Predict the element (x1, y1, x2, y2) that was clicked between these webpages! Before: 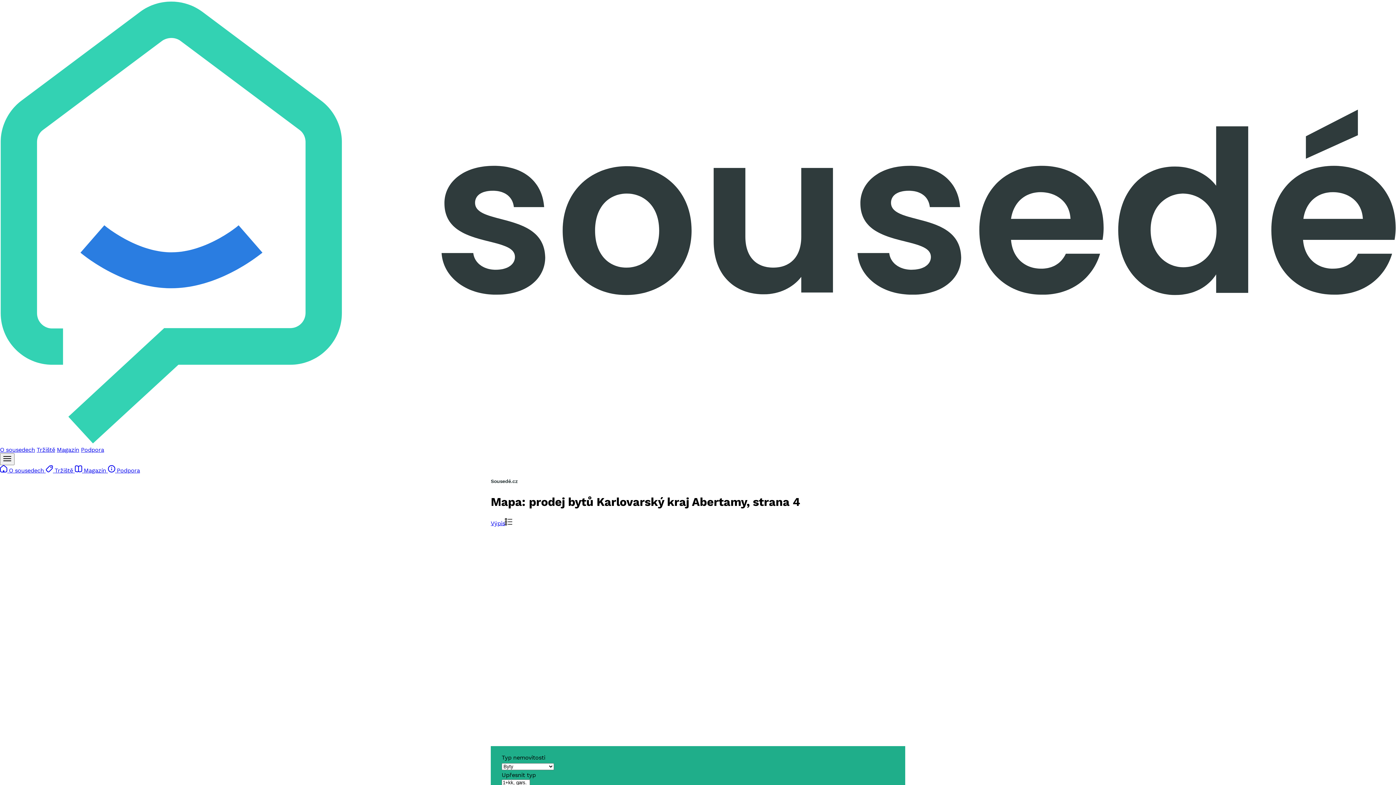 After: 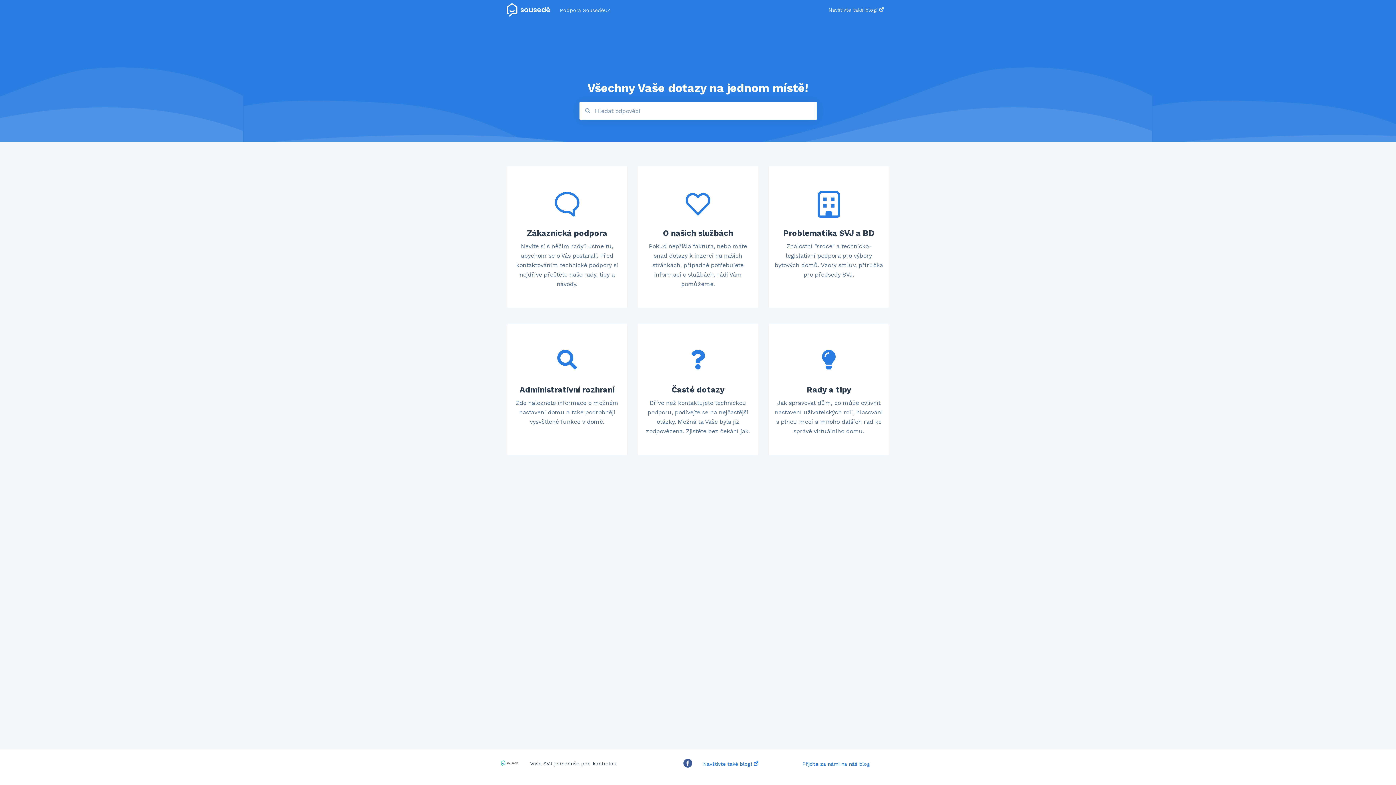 Action: bbox: (107, 467, 139, 474) label:  Podpora